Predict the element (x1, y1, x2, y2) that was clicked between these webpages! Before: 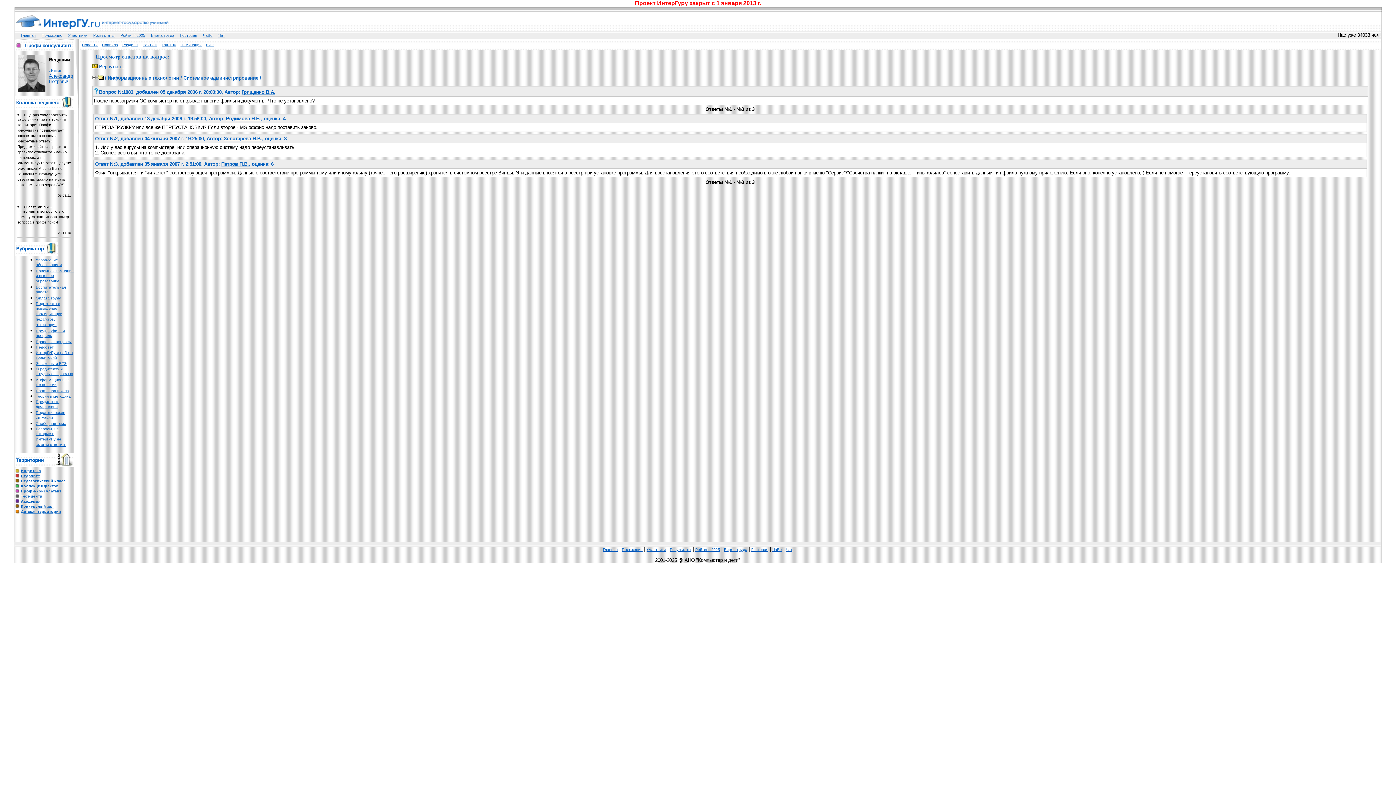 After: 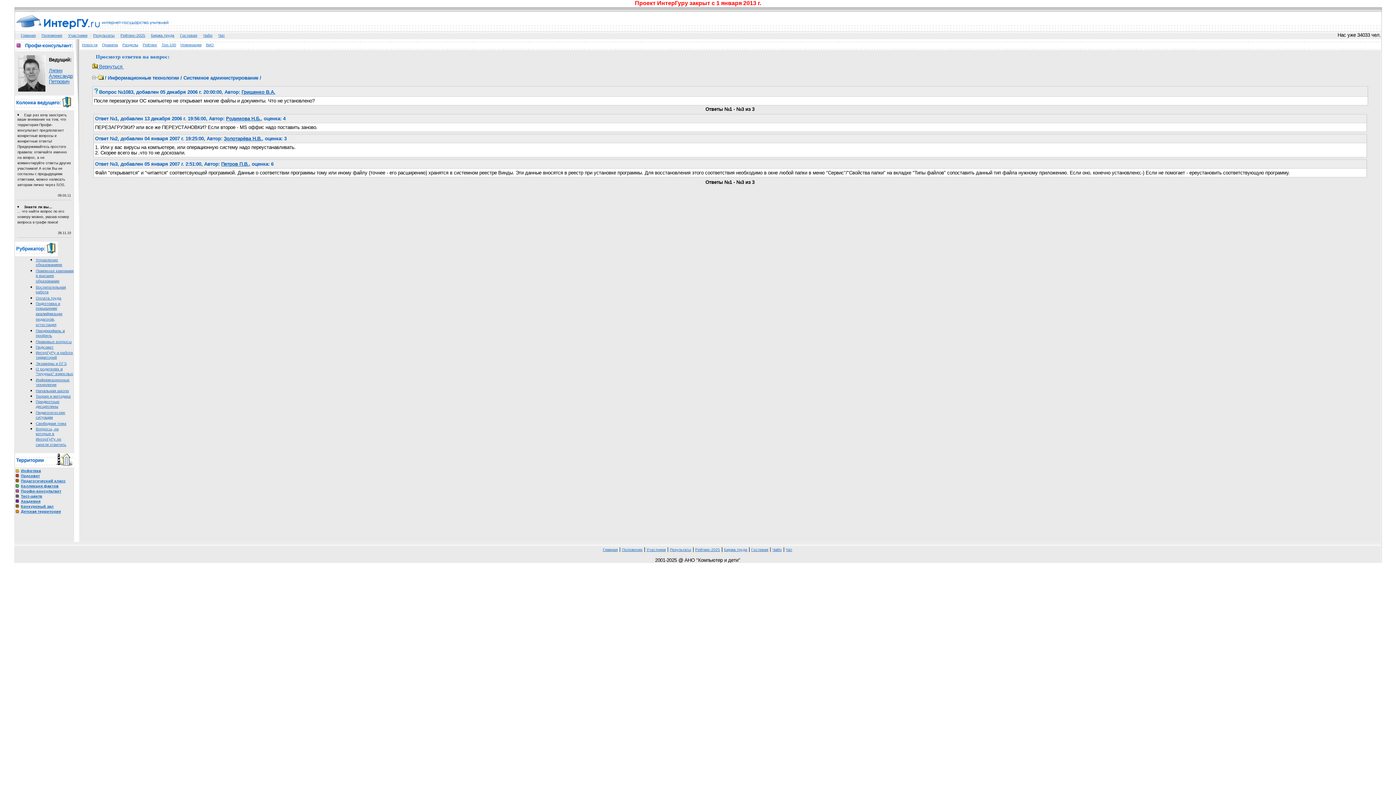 Action: label: Детская территория bbox: (20, 509, 60, 513)